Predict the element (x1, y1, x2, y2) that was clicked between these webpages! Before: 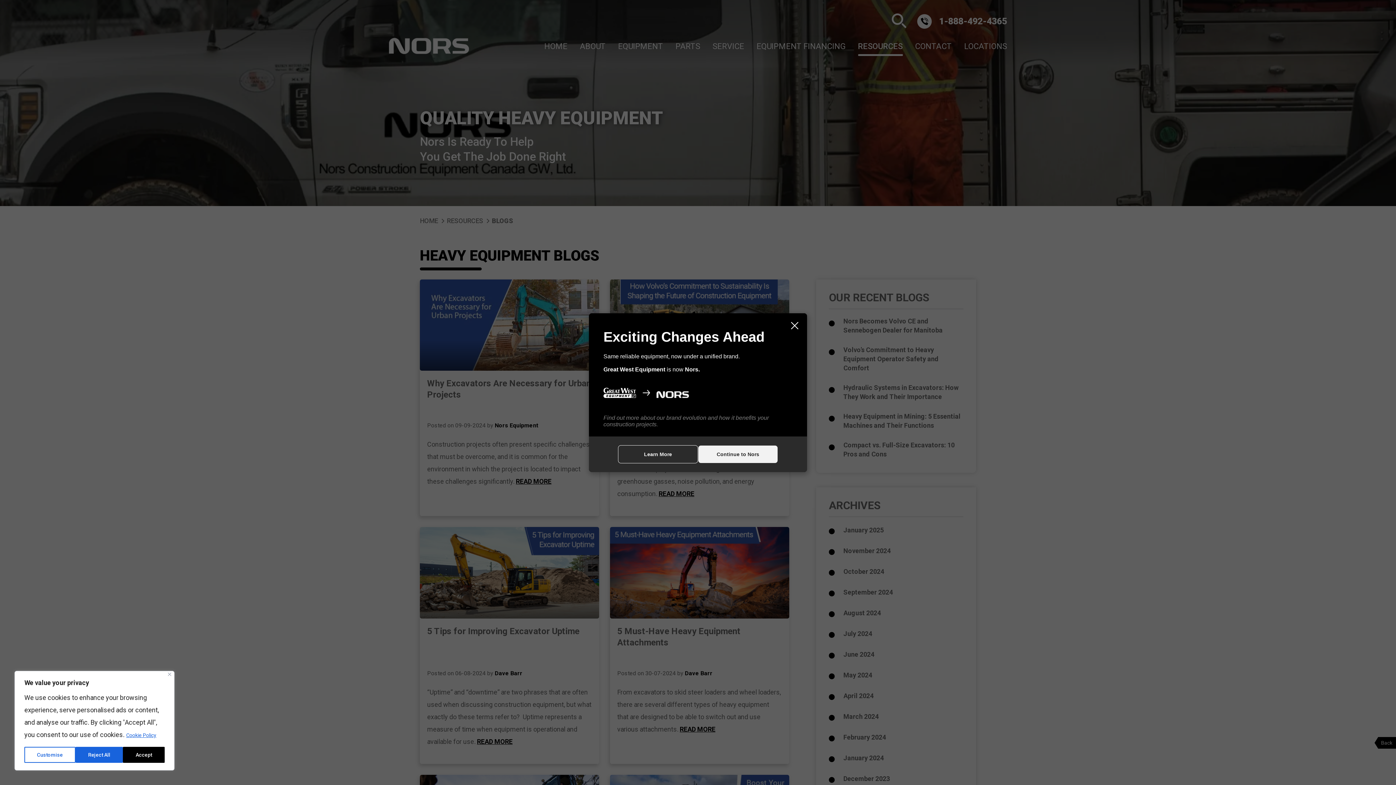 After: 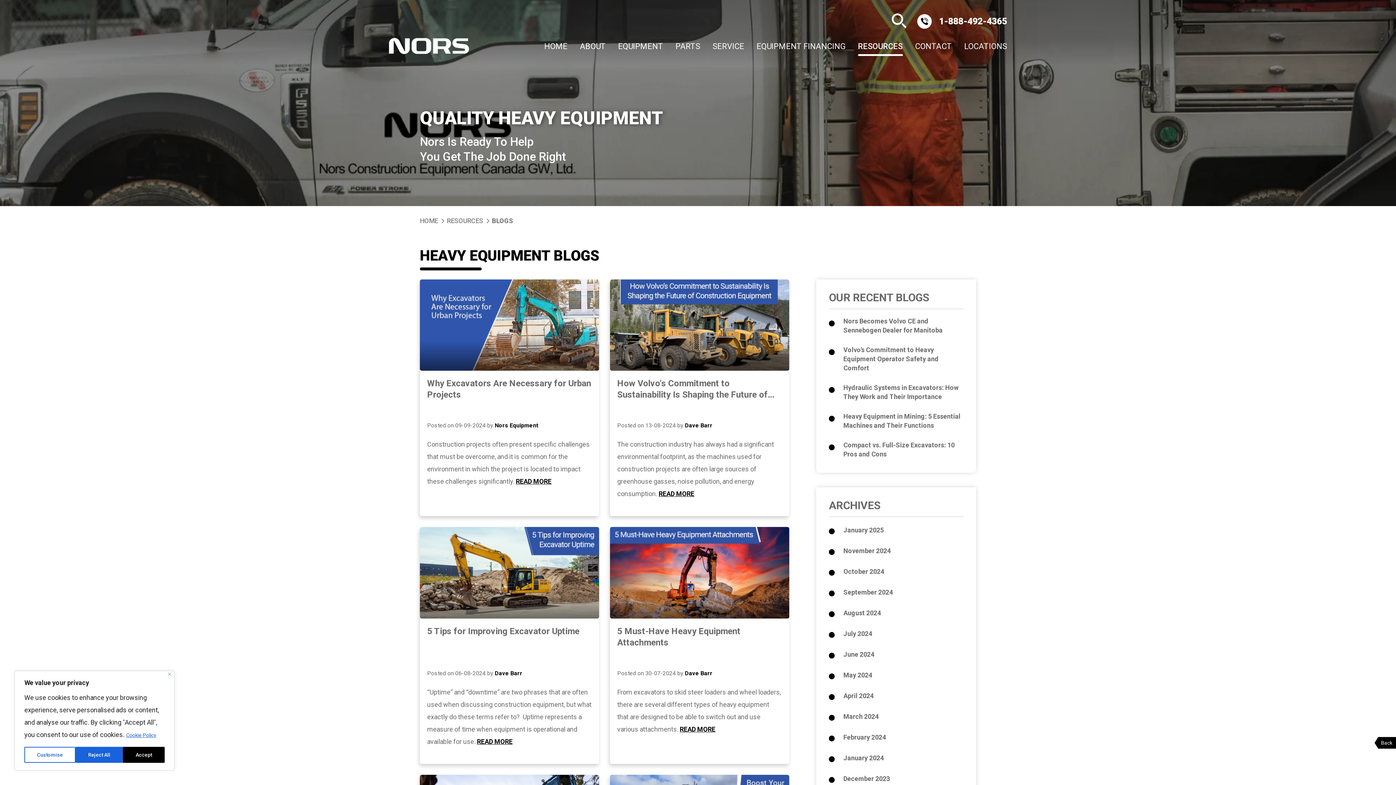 Action: label: Continue to Nors bbox: (698, 445, 778, 463)